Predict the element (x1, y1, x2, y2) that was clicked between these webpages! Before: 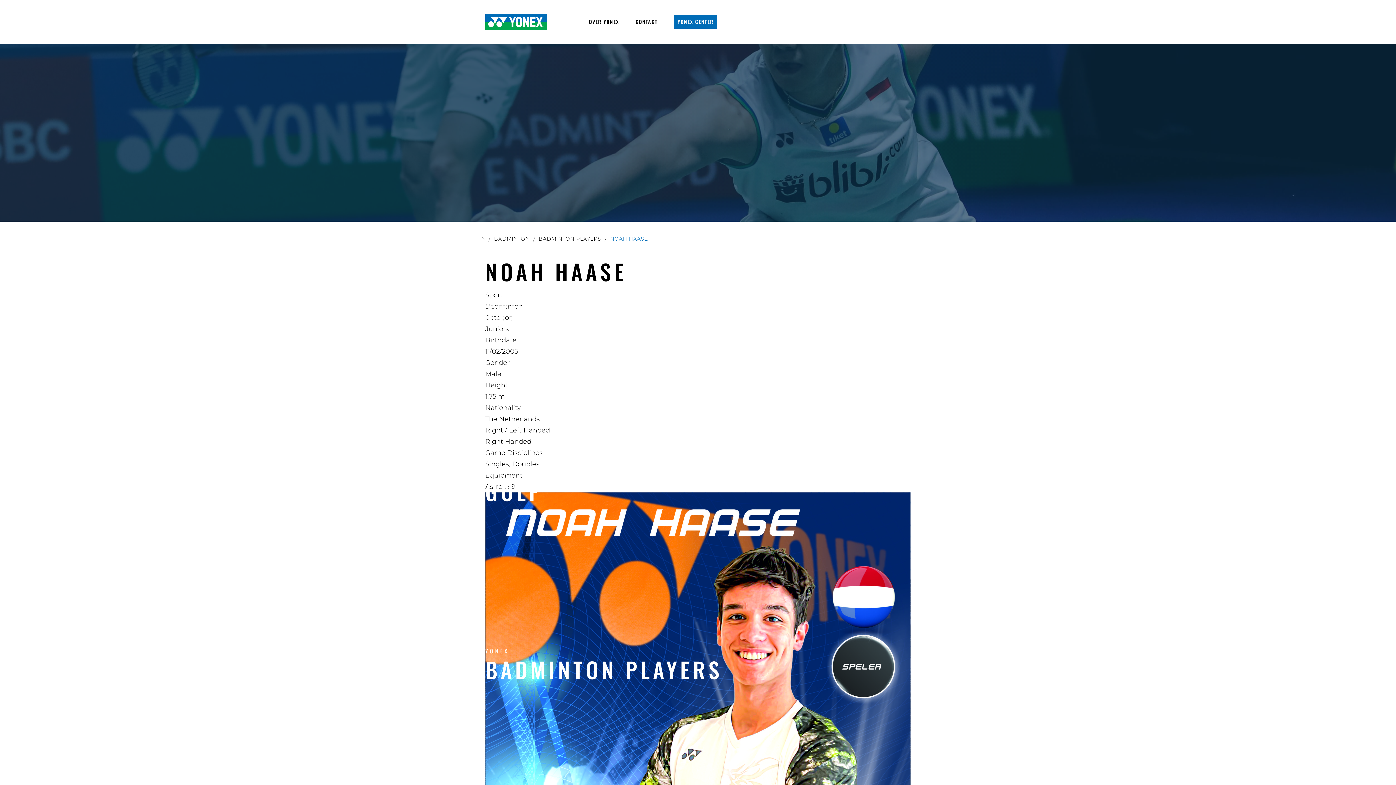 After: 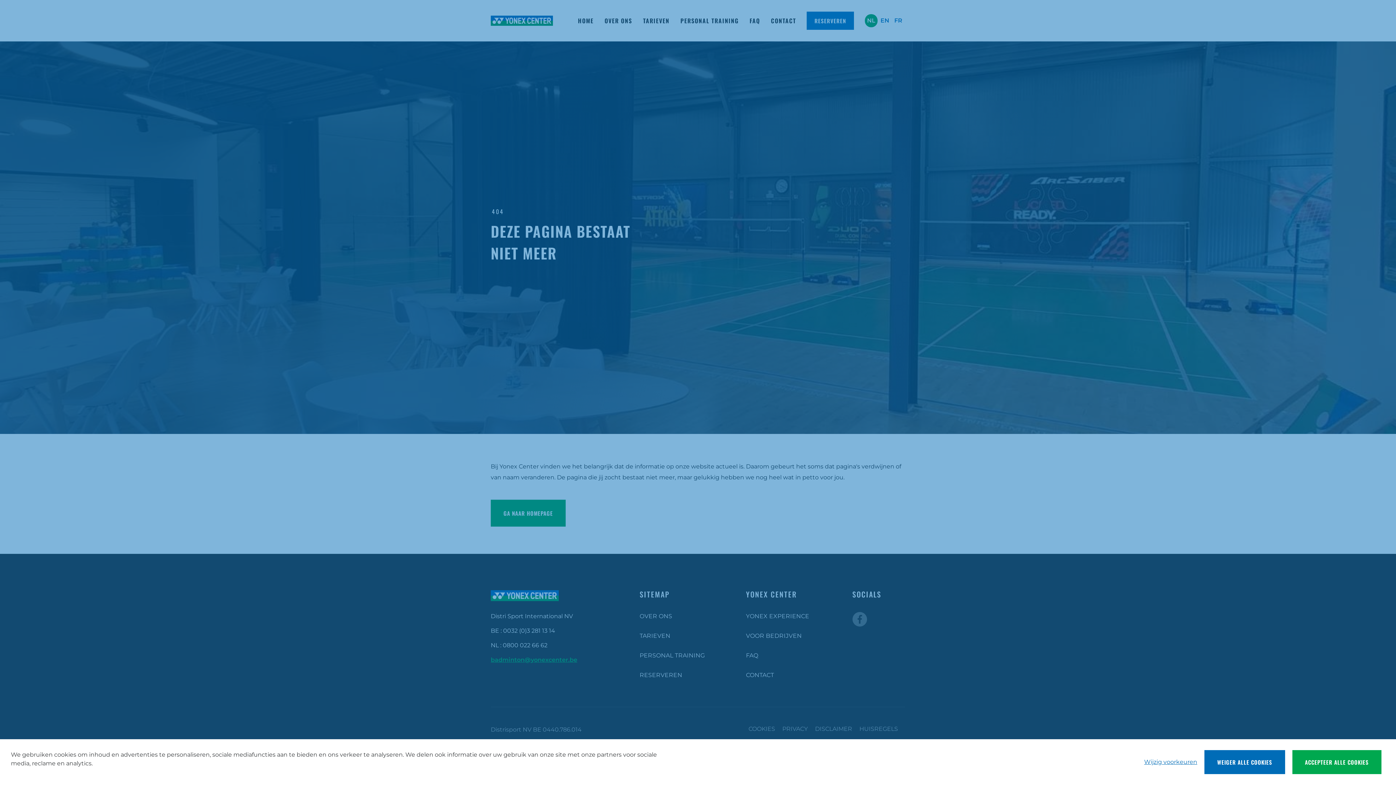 Action: label: YONEX CENTER bbox: (674, 14, 717, 28)